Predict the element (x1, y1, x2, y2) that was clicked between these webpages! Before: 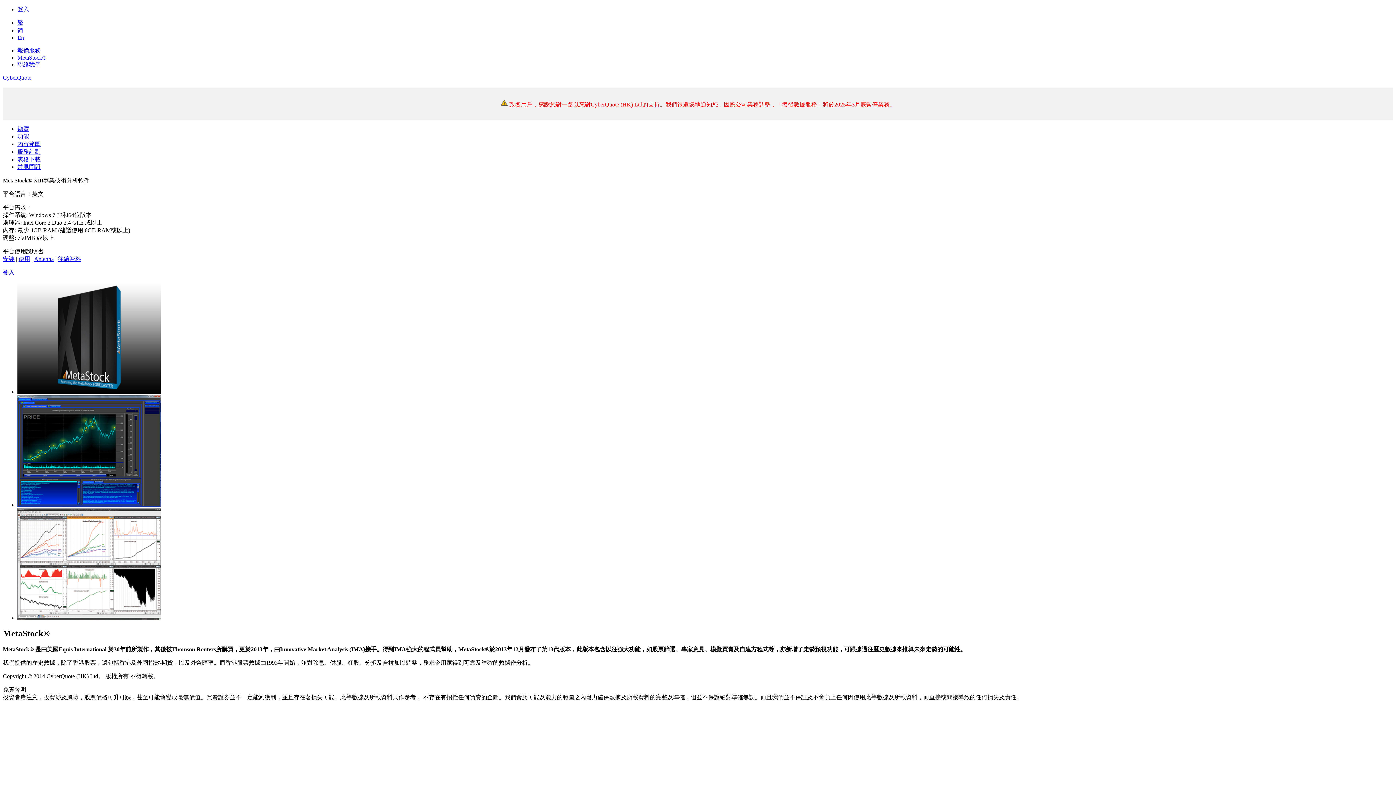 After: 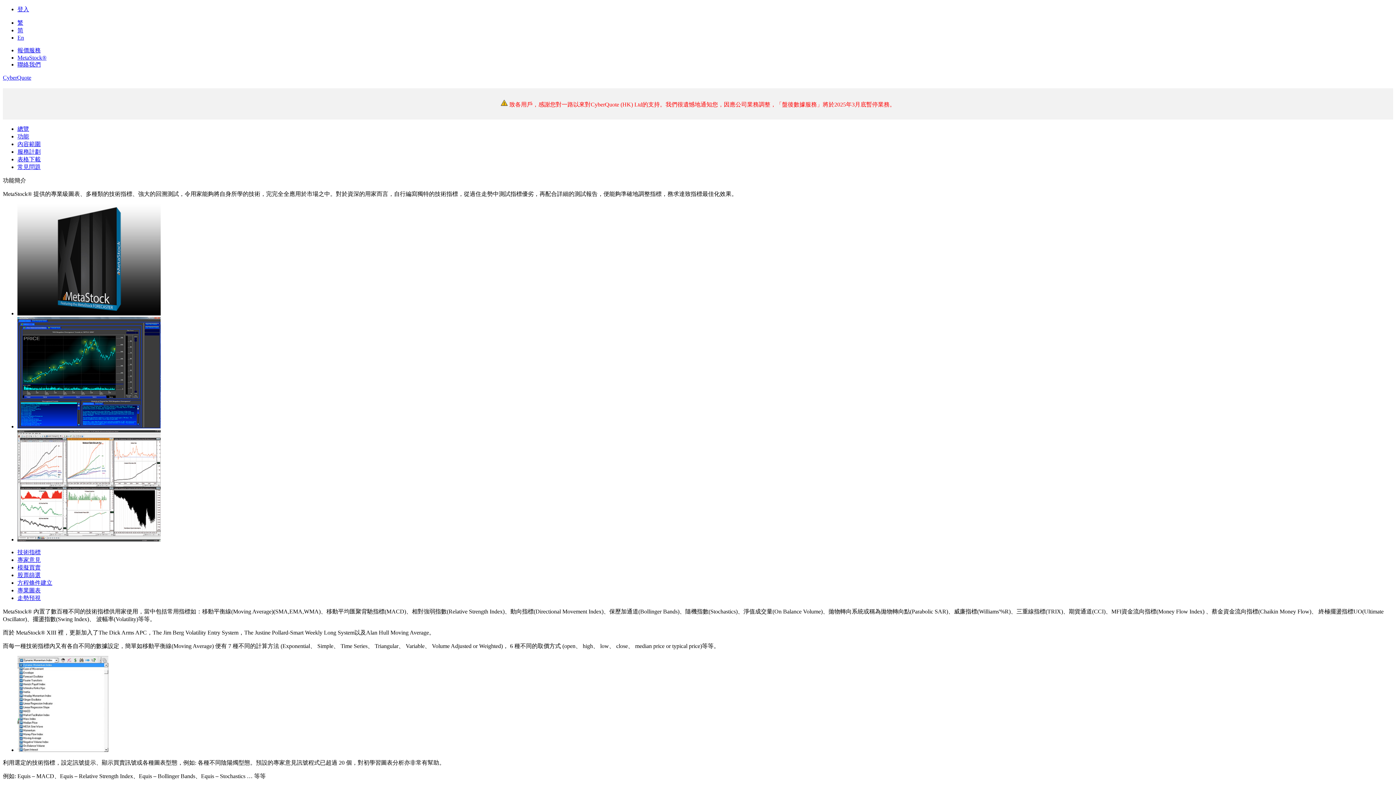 Action: label: 功能 bbox: (17, 133, 29, 139)